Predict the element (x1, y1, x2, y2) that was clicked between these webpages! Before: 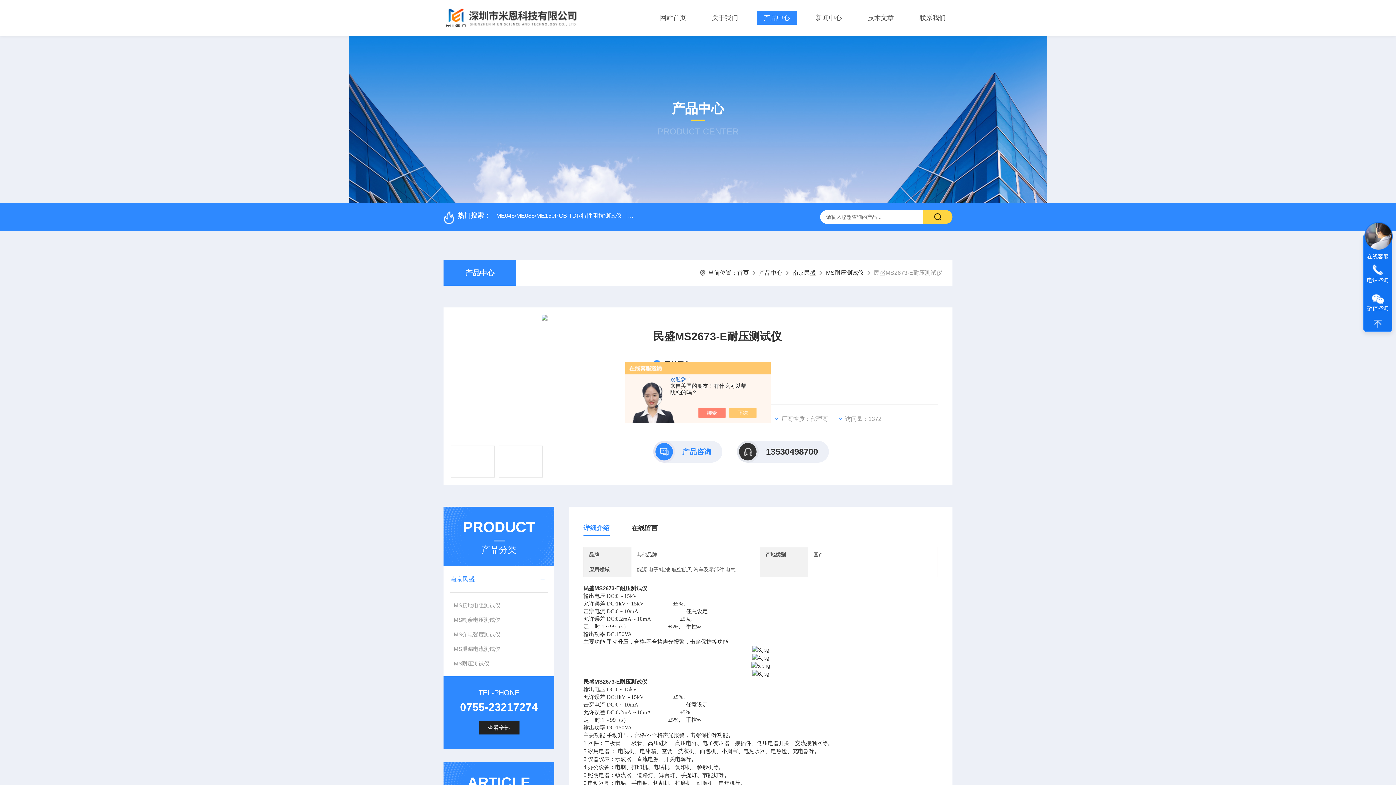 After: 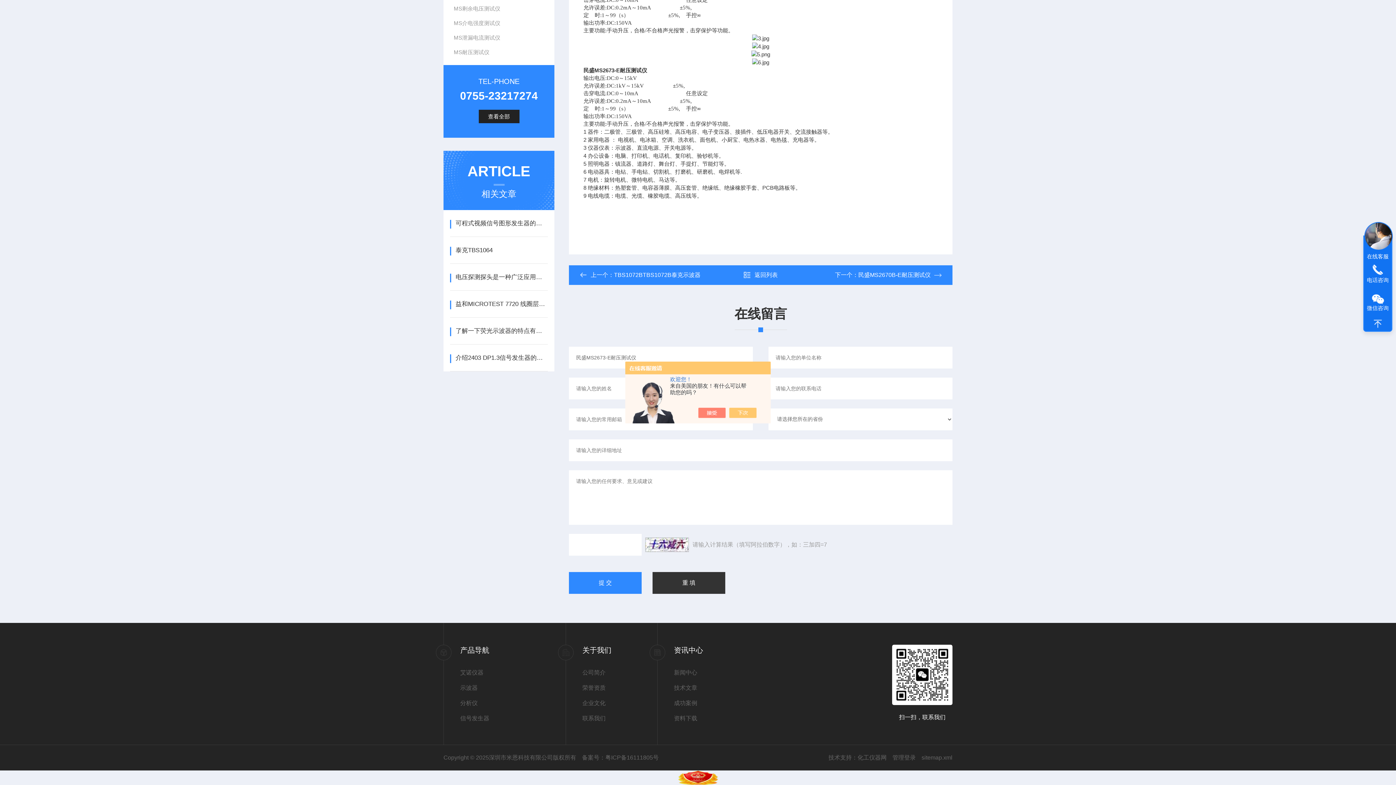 Action: label: 在线留言 bbox: (631, 521, 657, 536)